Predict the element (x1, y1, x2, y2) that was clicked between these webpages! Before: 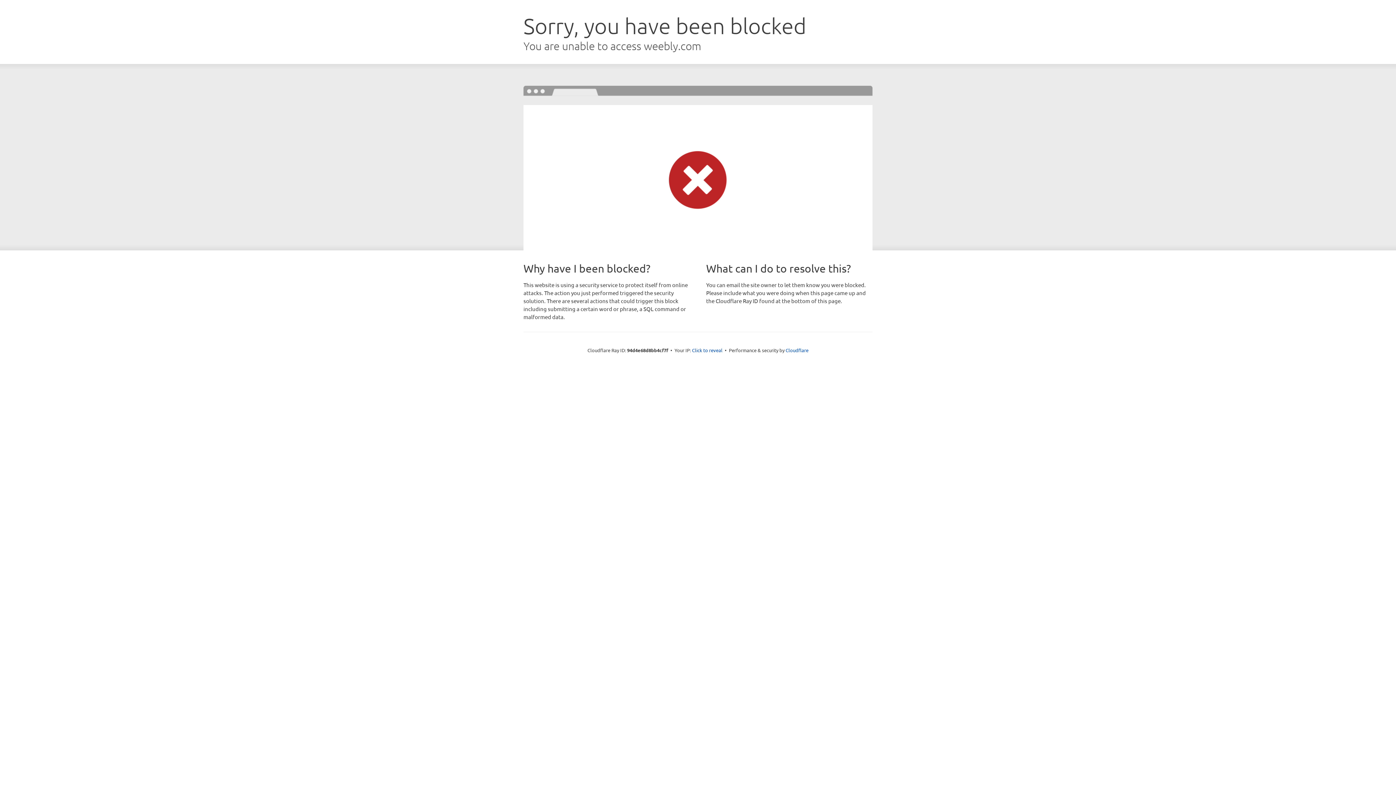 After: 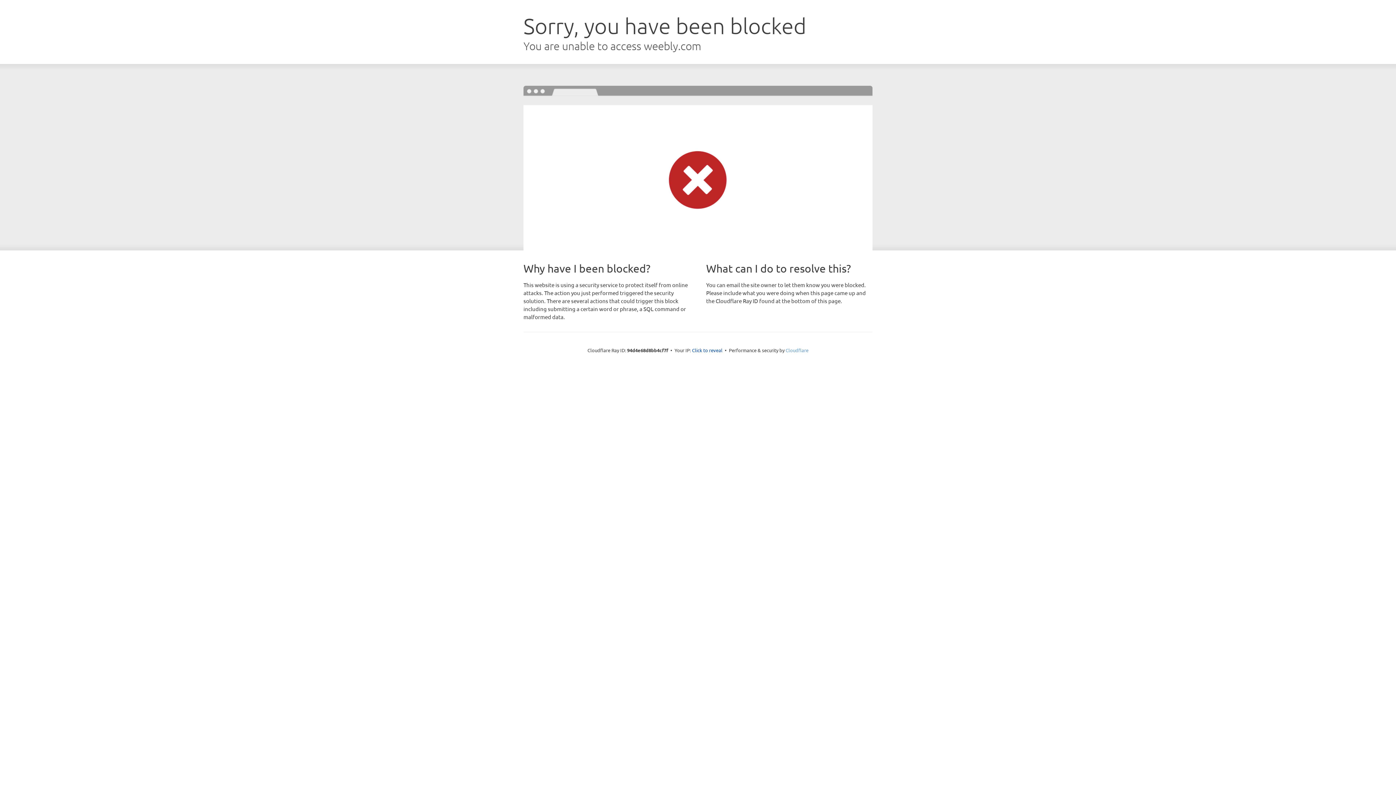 Action: bbox: (785, 347, 808, 353) label: Cloudflare